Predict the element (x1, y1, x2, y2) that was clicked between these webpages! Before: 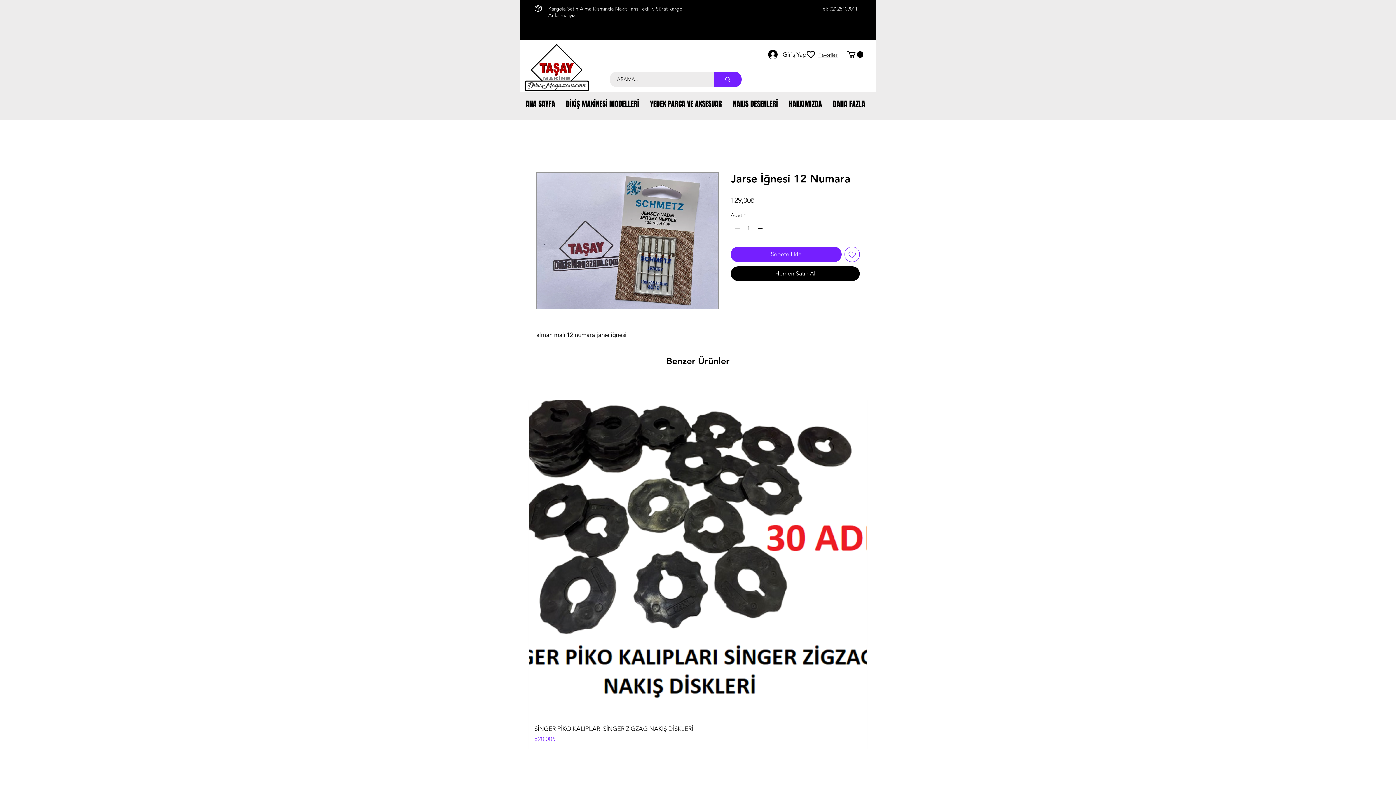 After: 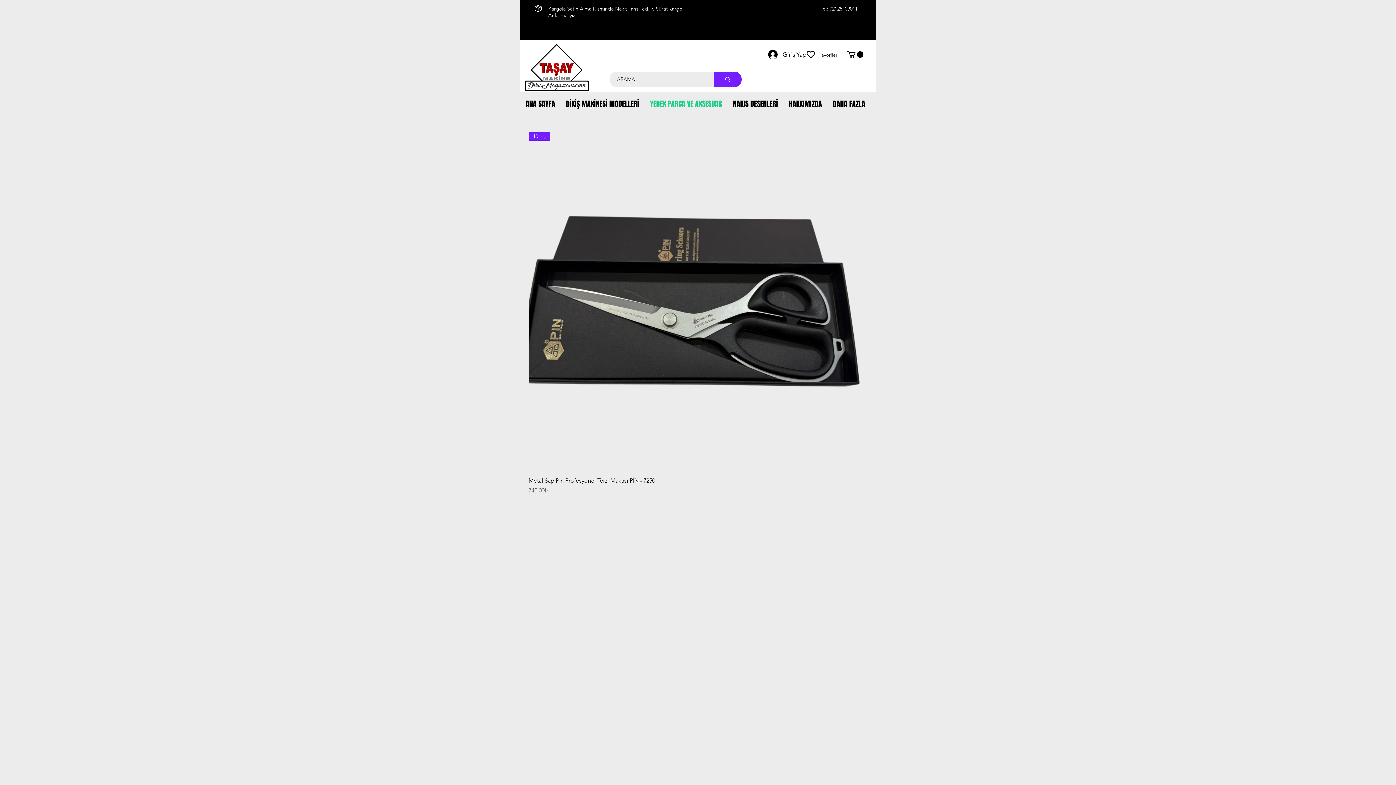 Action: bbox: (644, 94, 727, 113) label: YEDEK PARCA VE AKSESUAR